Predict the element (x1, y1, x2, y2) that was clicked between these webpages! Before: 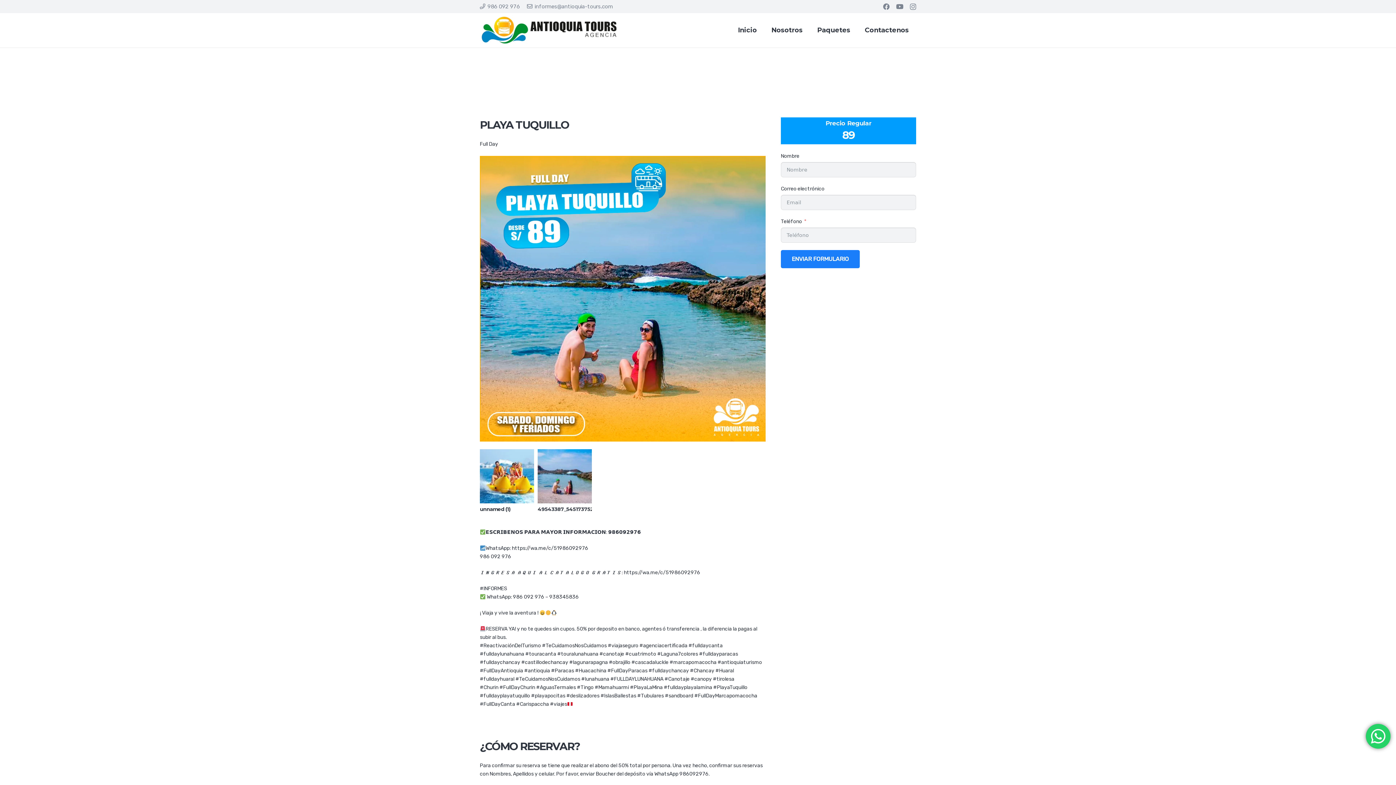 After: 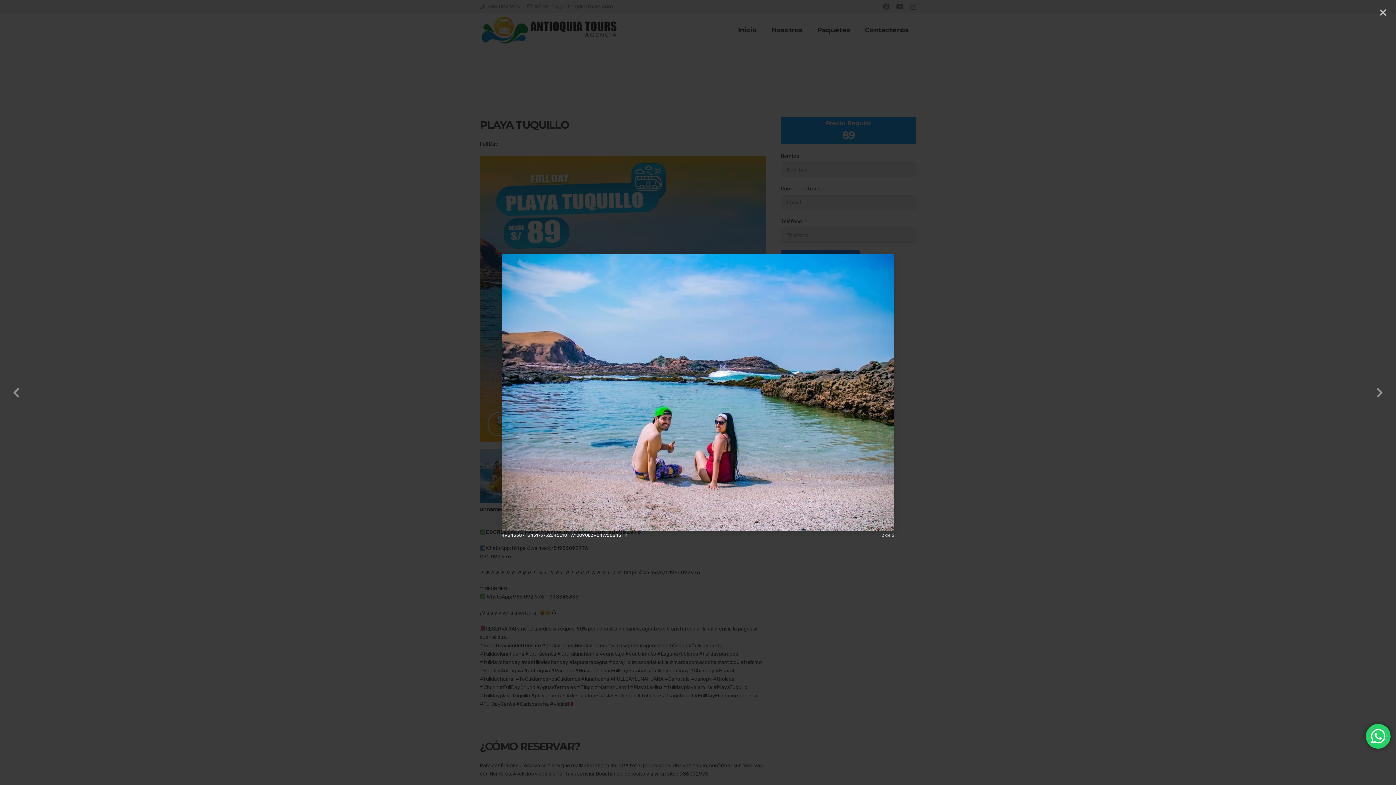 Action: bbox: (537, 449, 592, 513)